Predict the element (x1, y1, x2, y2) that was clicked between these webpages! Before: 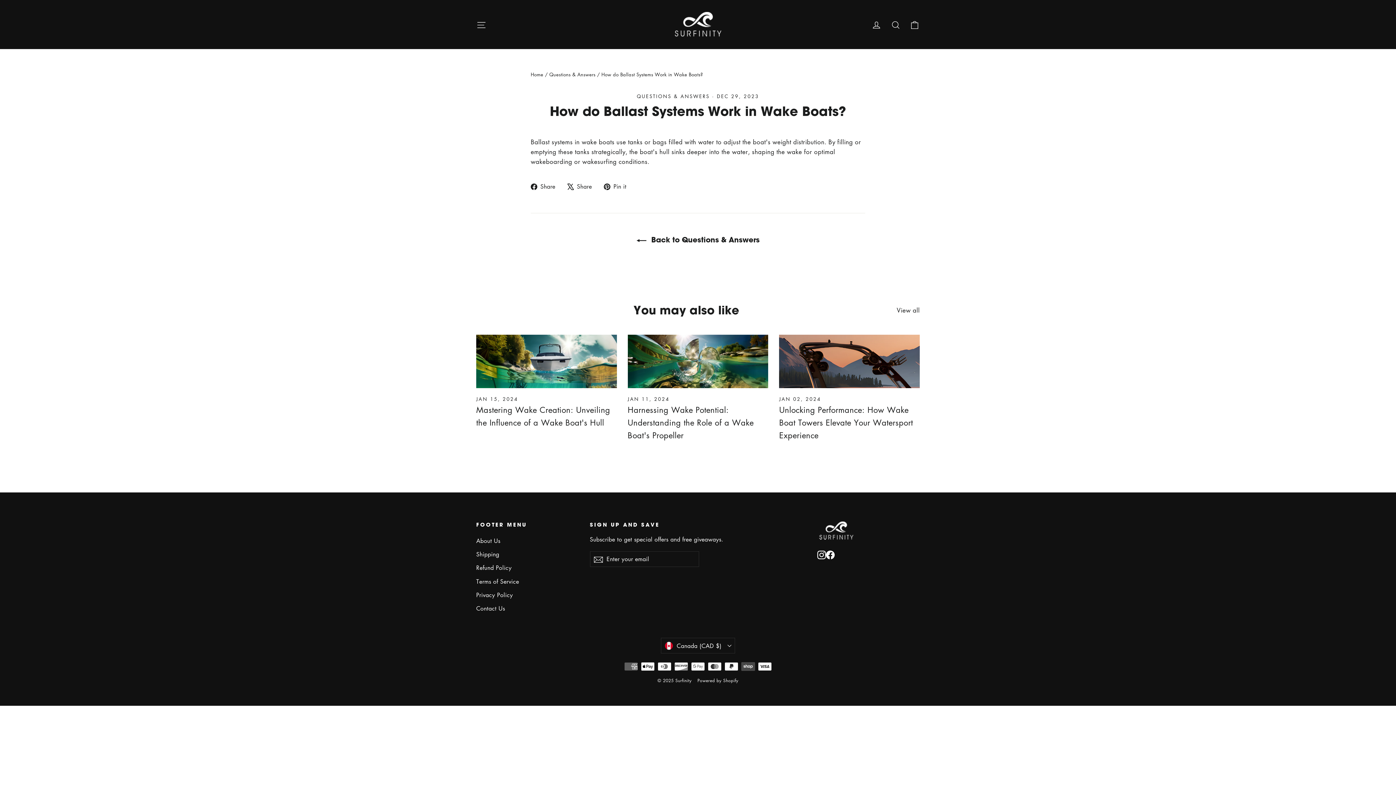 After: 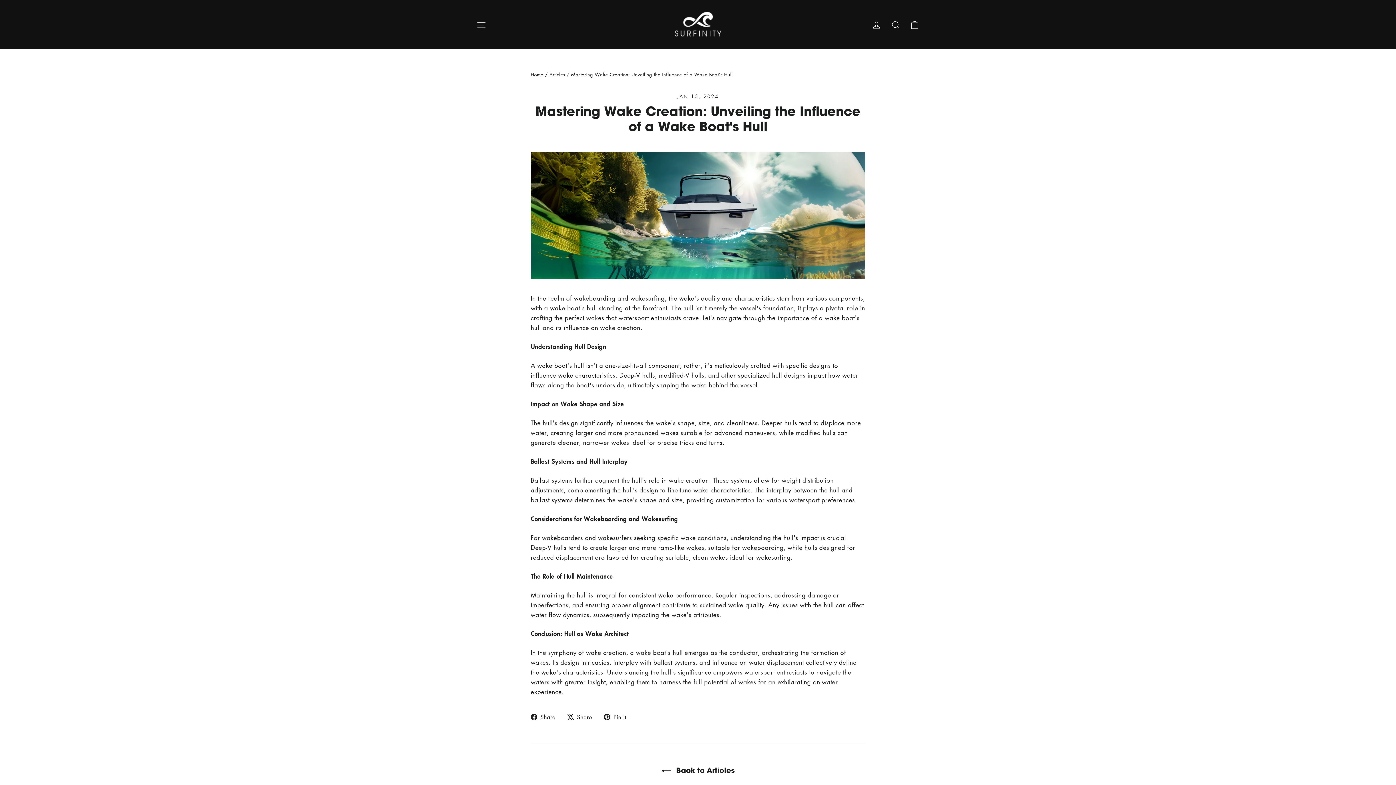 Action: bbox: (476, 335, 616, 388) label: Mastering Wake Creation: Unveiling the Influence of a Wake Boat's Hull